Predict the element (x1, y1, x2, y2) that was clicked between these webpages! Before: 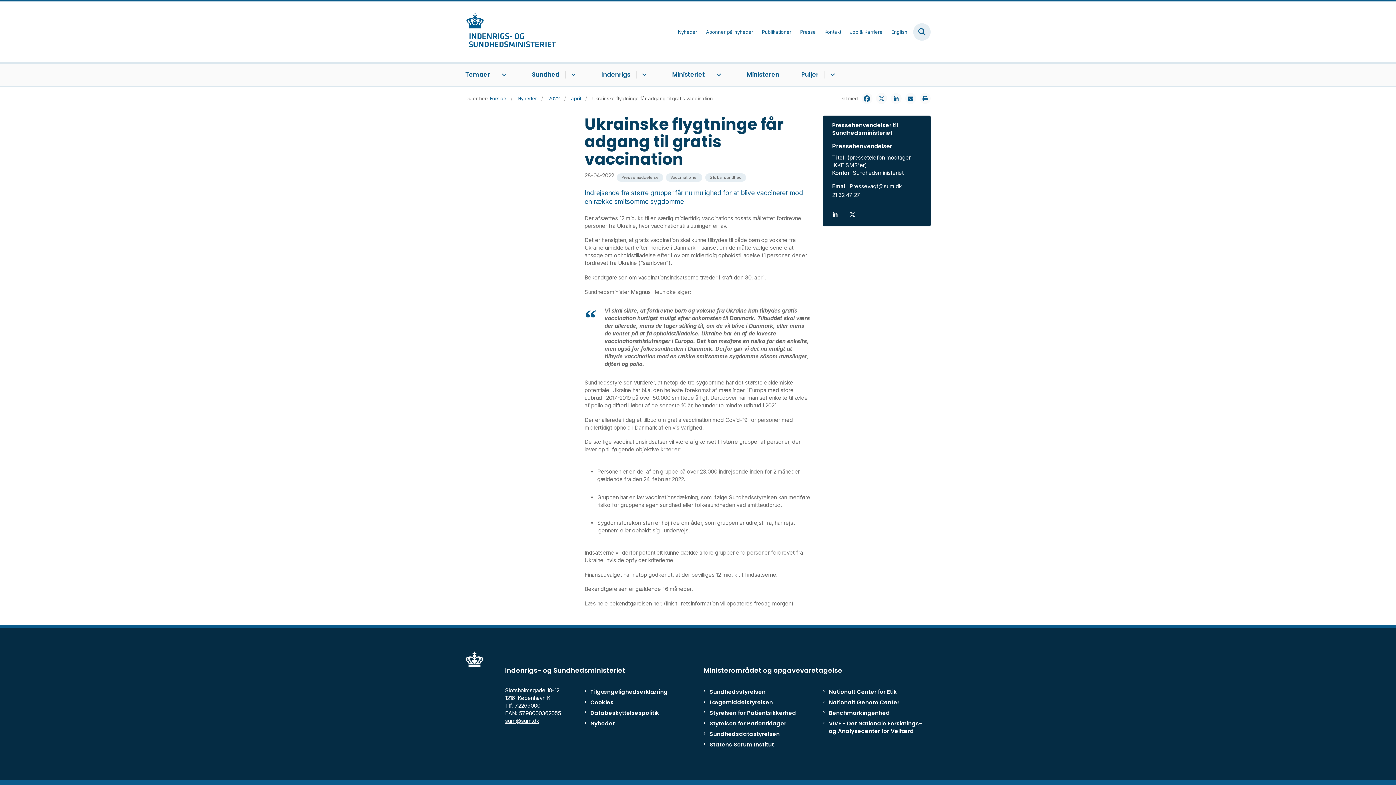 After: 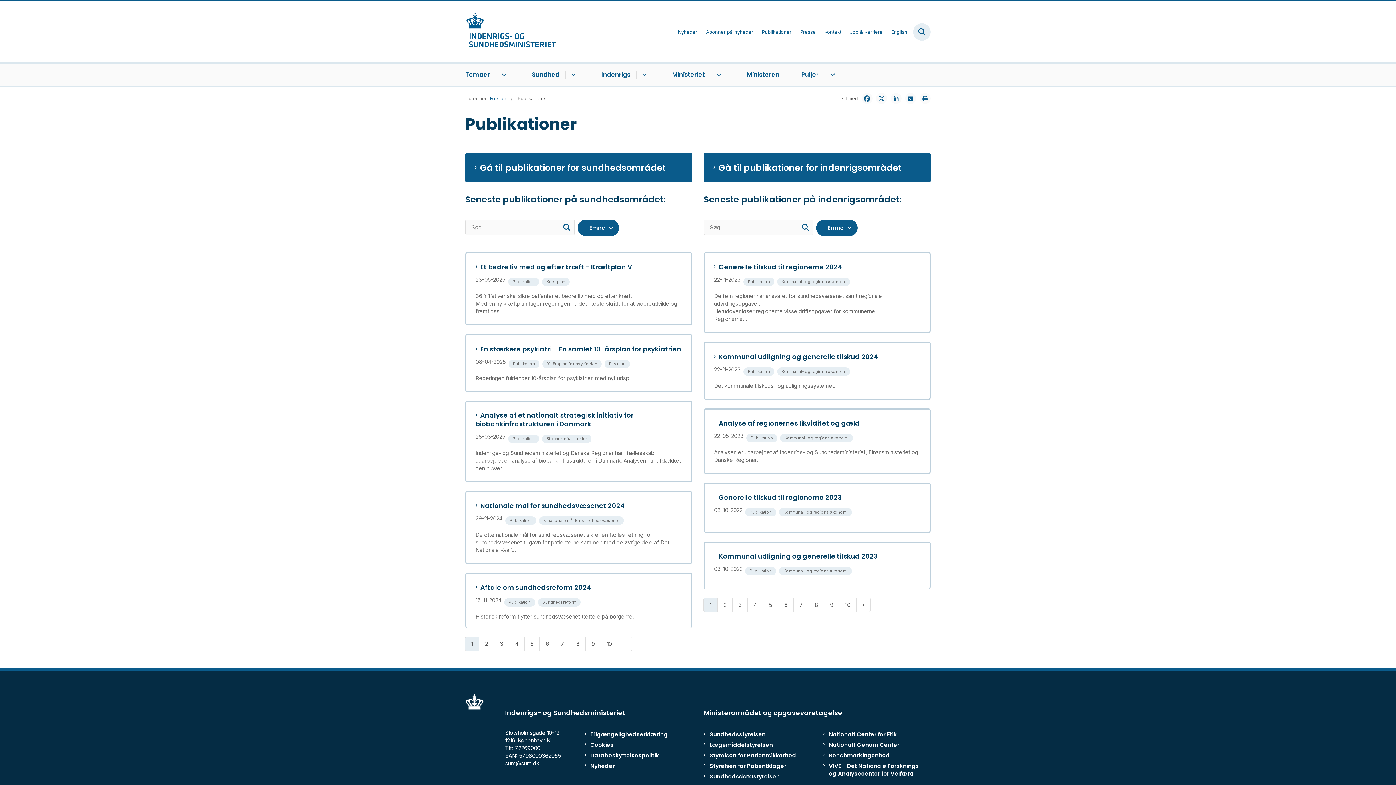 Action: label: Publikationer bbox: (762, 29, 791, 34)